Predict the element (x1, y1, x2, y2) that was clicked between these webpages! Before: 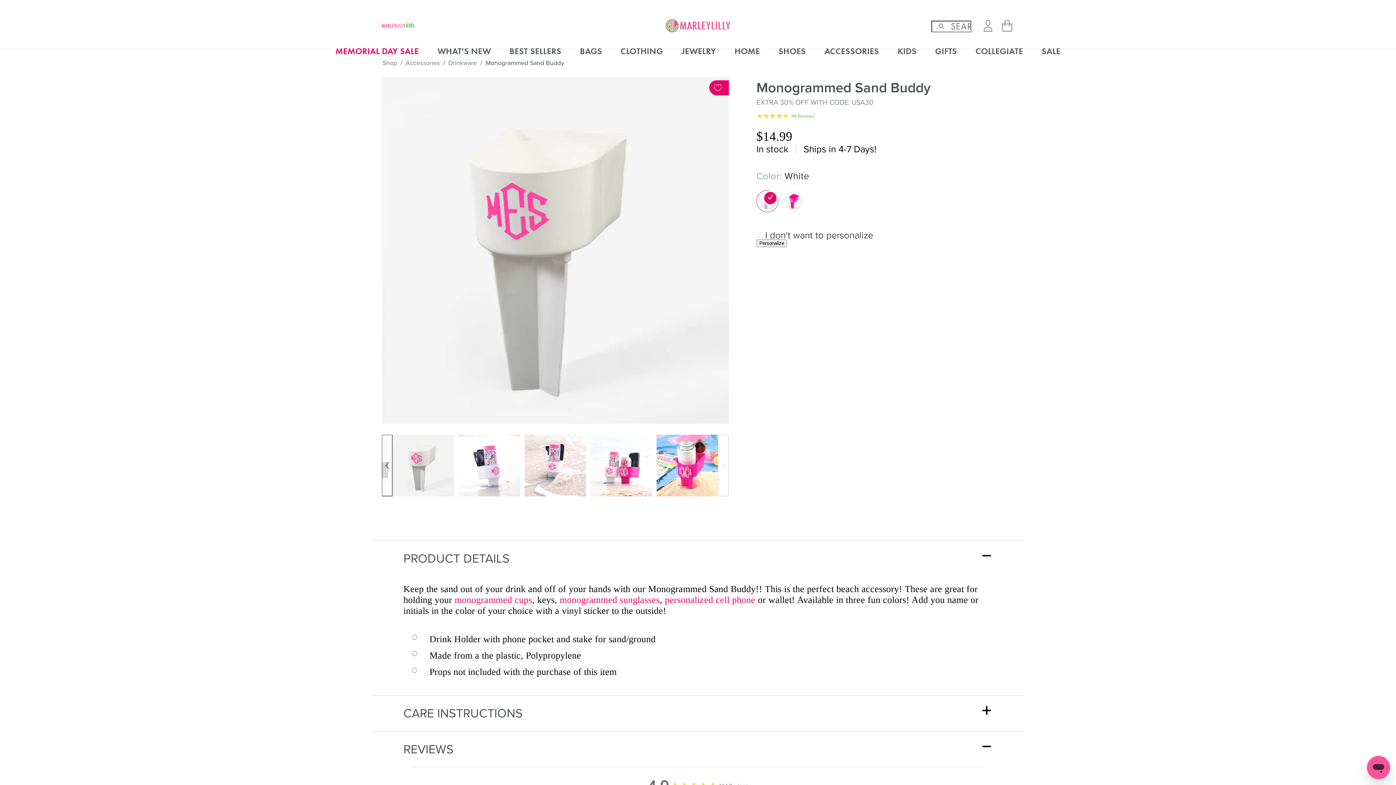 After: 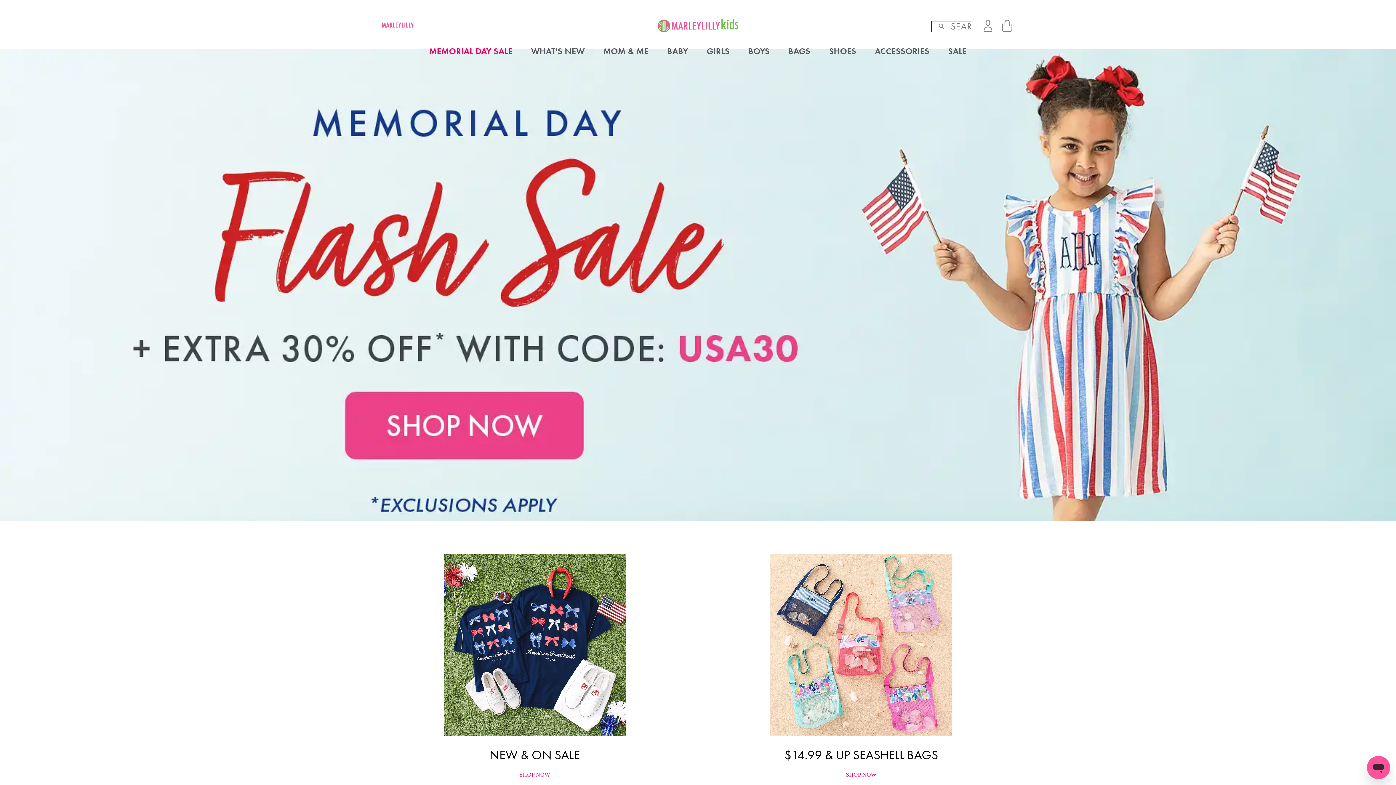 Action: bbox: (381, 22, 414, 27)